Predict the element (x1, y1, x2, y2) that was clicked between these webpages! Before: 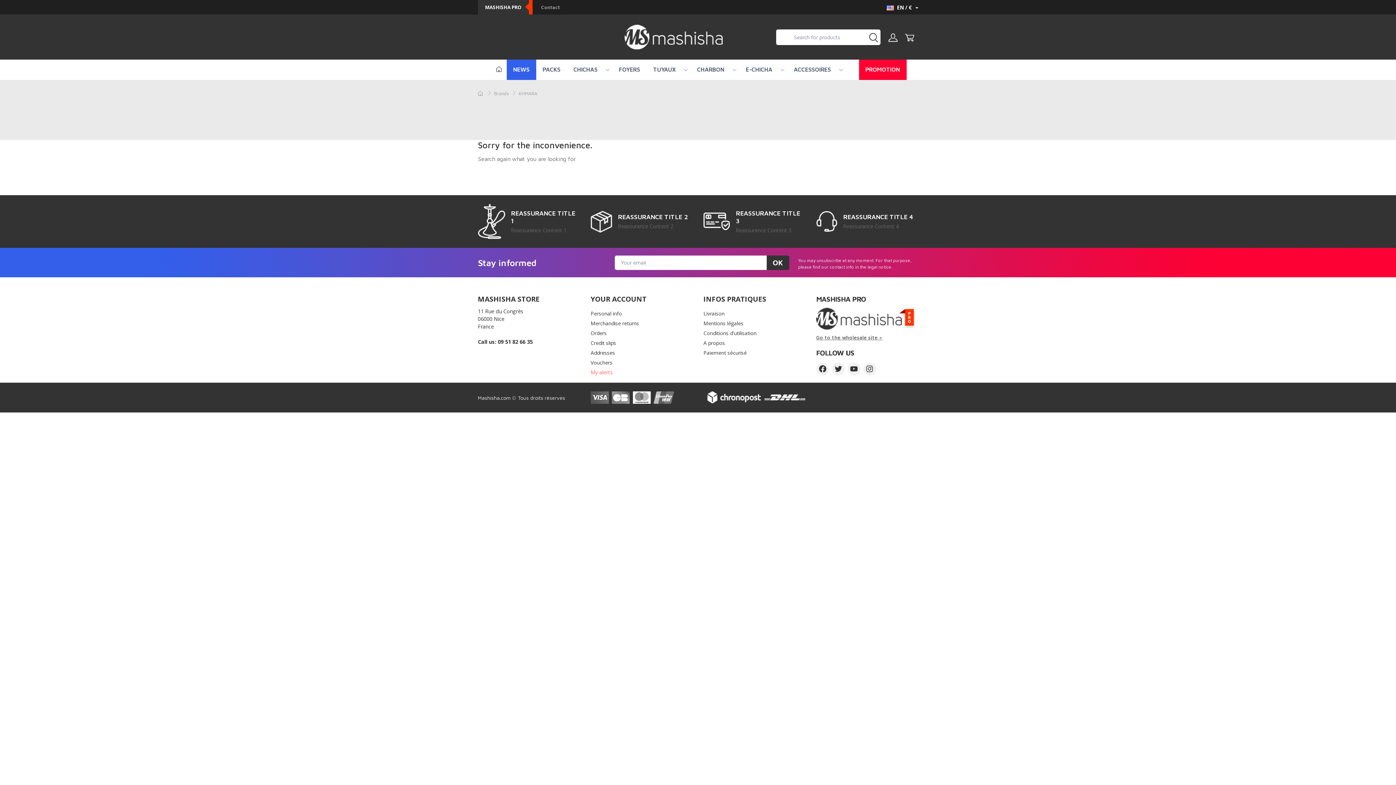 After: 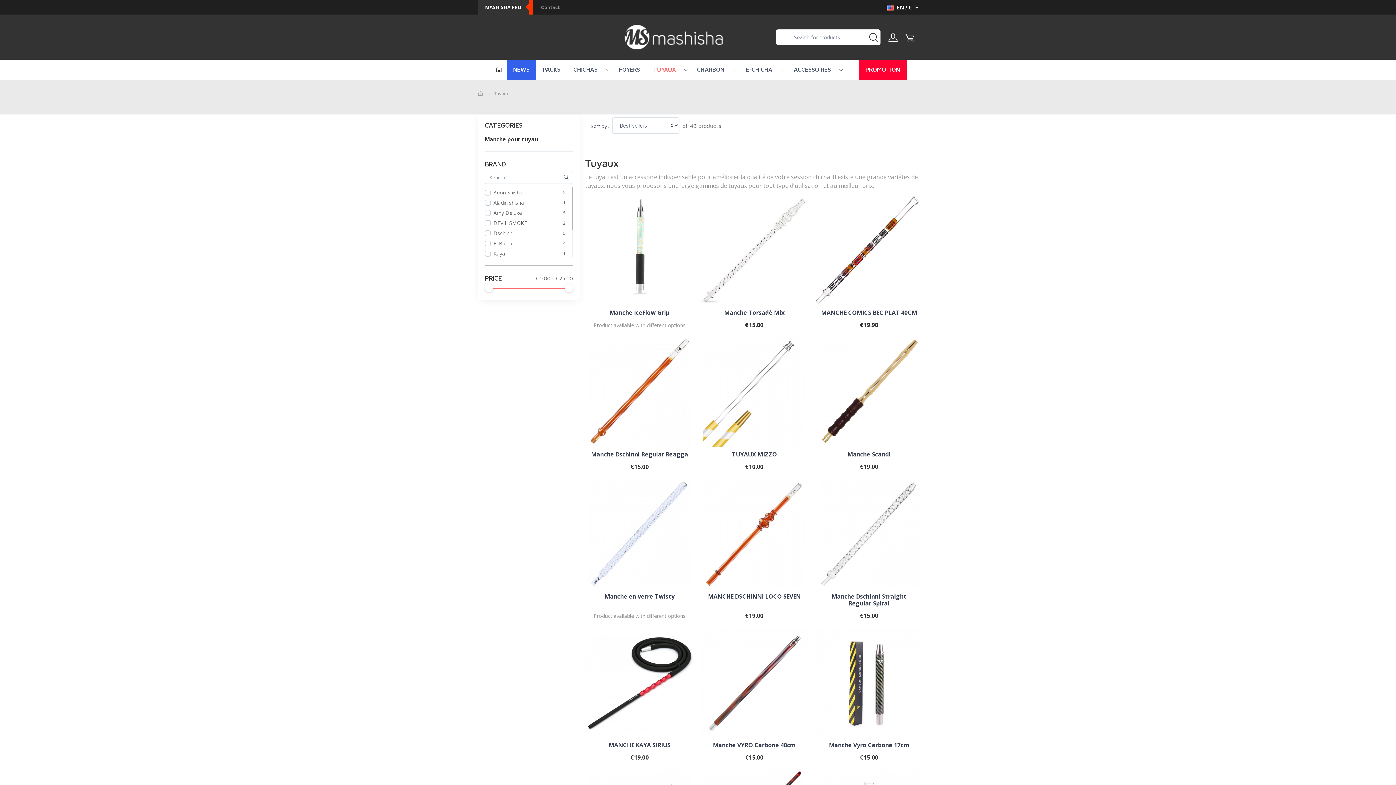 Action: label: TUYAUX bbox: (646, 59, 682, 80)